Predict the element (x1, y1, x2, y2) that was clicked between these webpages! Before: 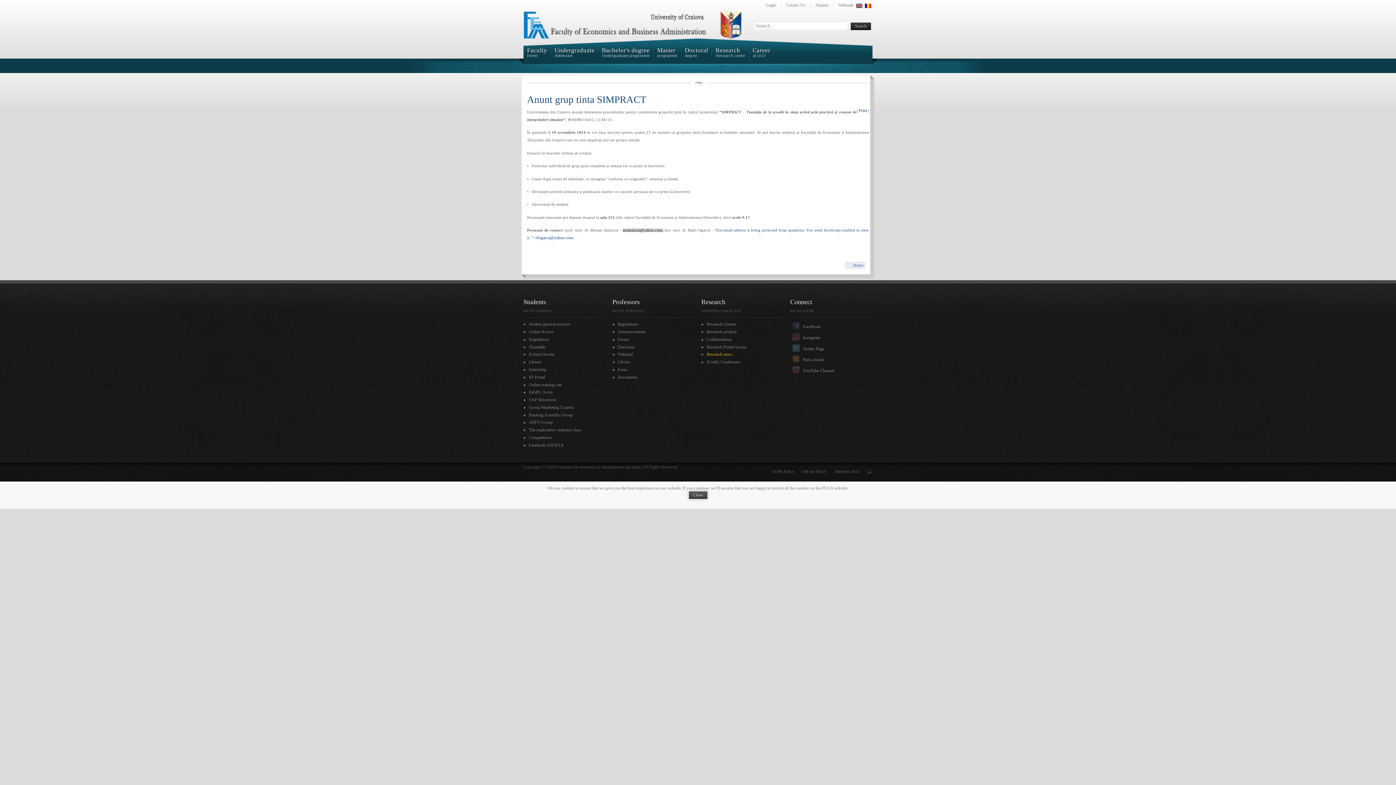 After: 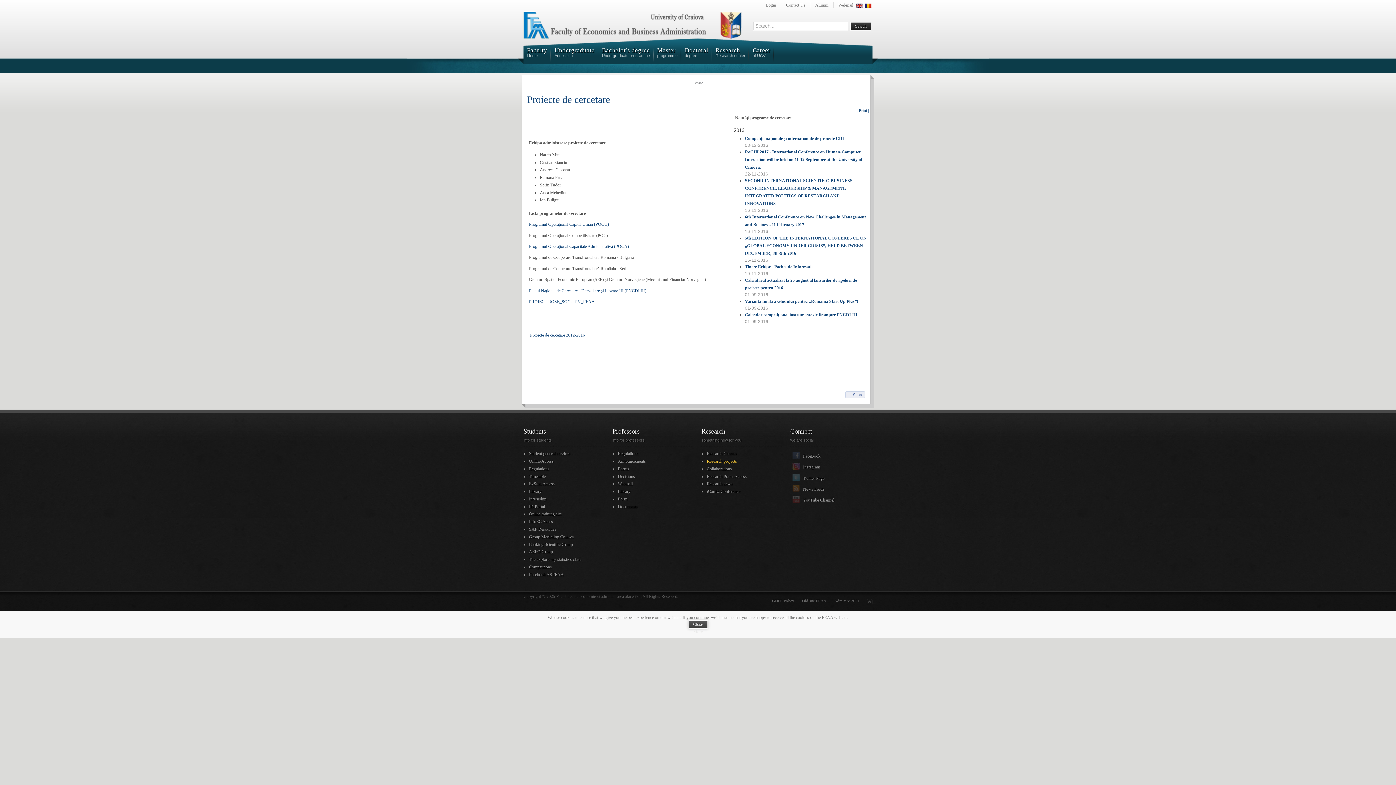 Action: bbox: (707, 329, 737, 334) label: Research projects